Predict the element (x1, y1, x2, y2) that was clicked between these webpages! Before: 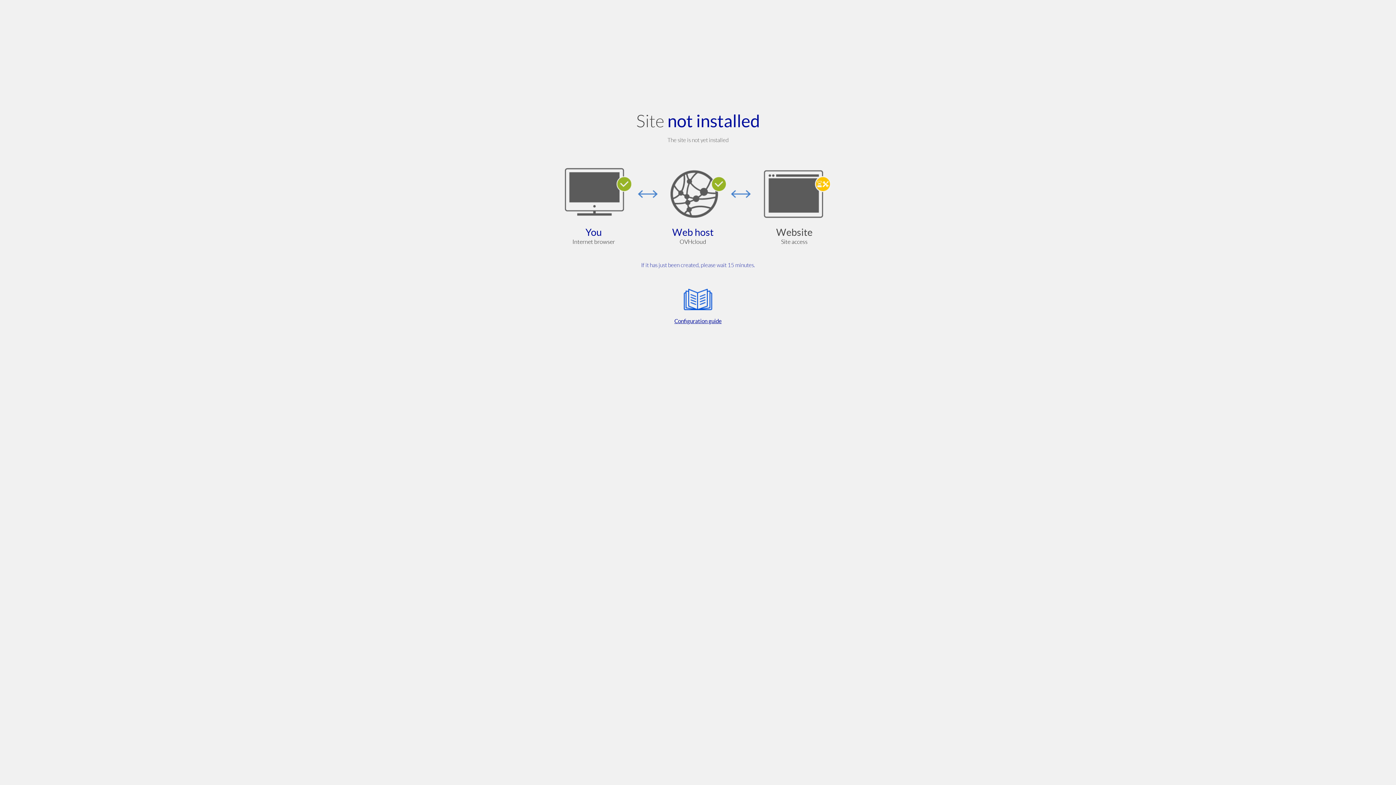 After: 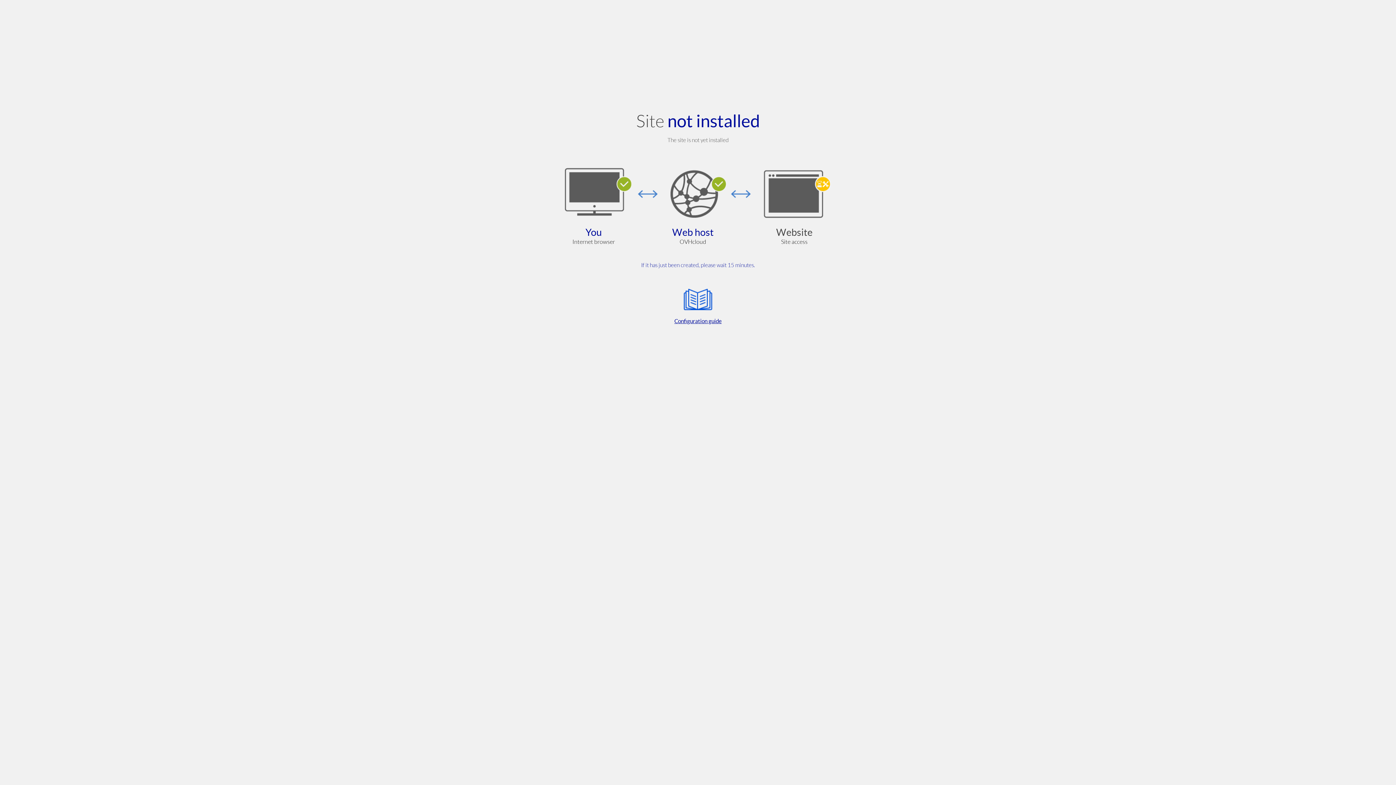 Action: label: Configuration guide bbox: (564, 285, 832, 325)